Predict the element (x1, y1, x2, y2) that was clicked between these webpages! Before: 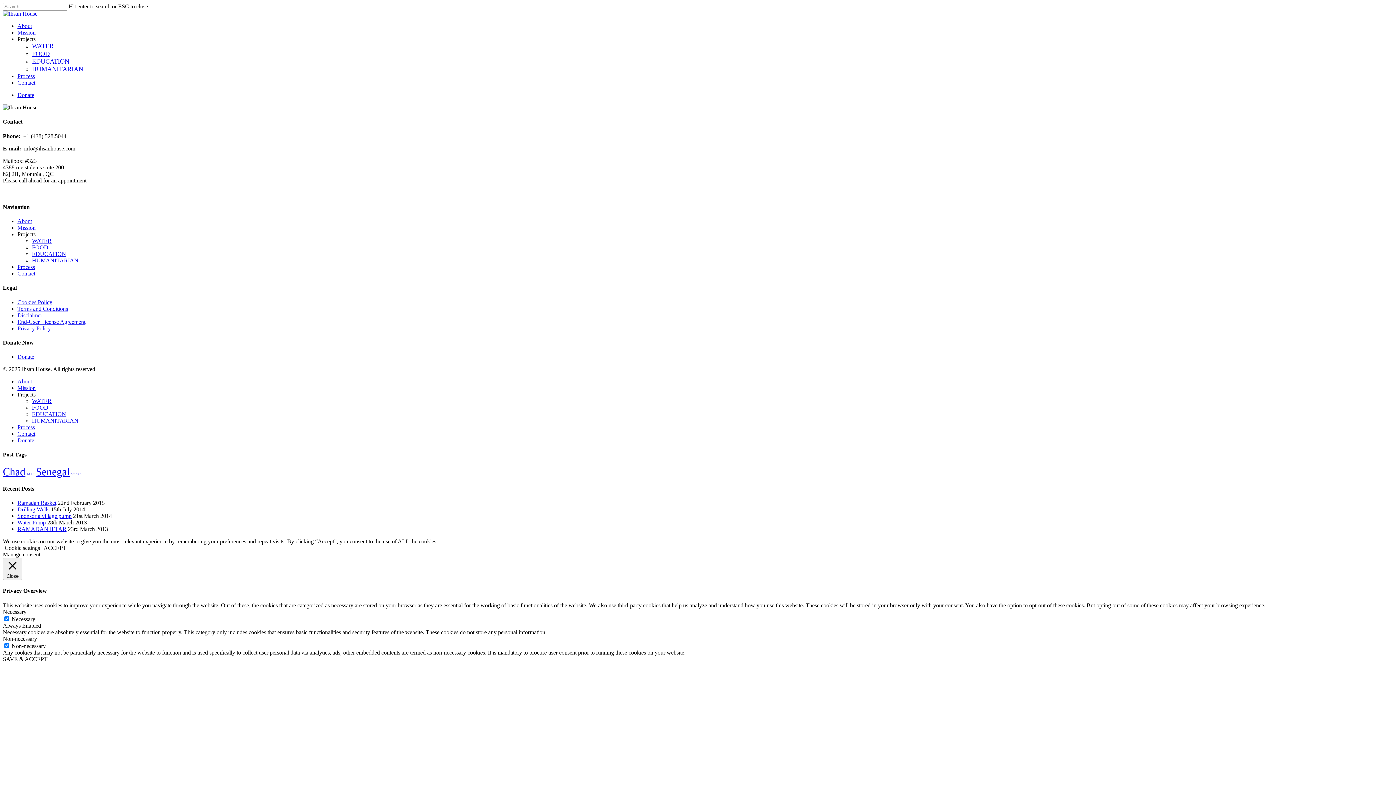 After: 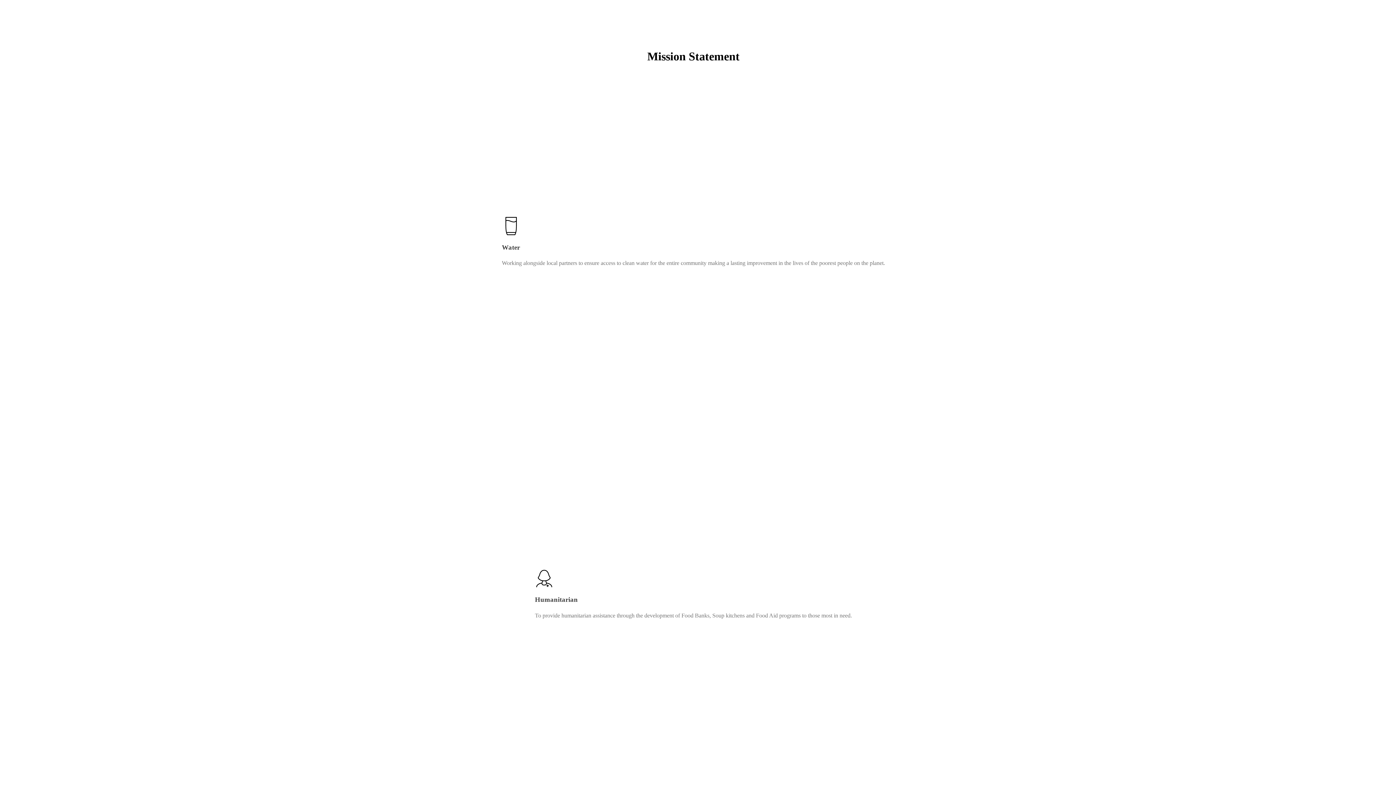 Action: label: Mission bbox: (17, 224, 35, 230)